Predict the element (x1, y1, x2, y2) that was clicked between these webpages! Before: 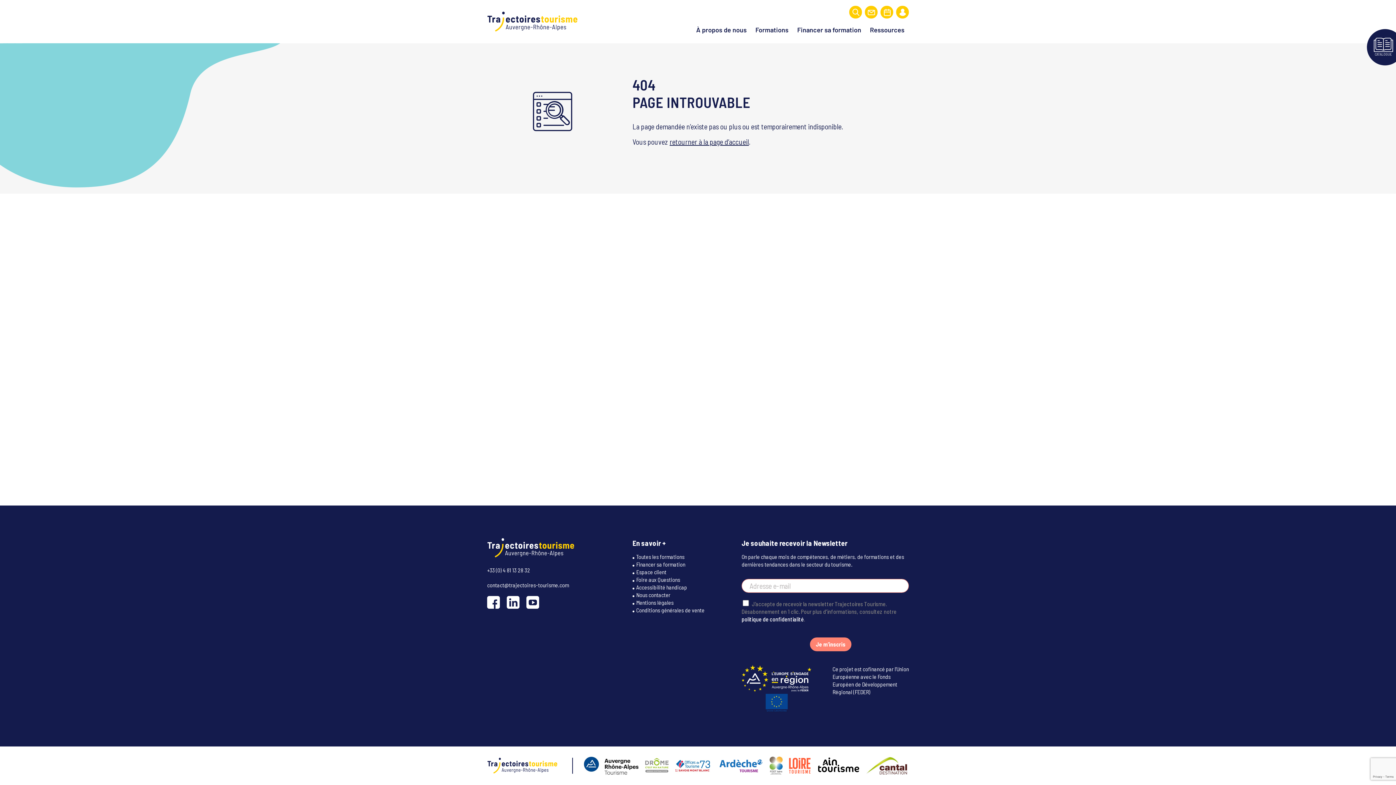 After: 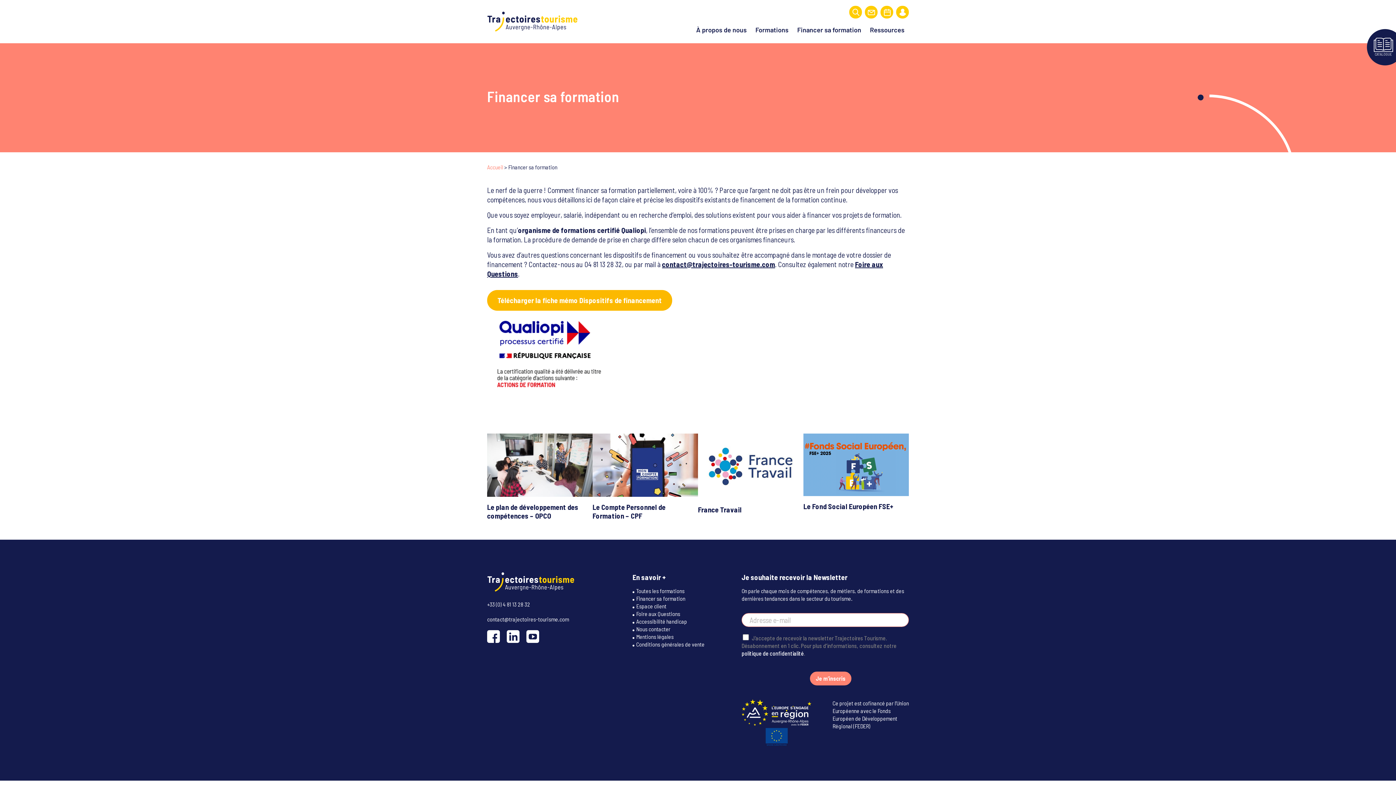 Action: label: Financer sa formation bbox: (636, 561, 685, 567)